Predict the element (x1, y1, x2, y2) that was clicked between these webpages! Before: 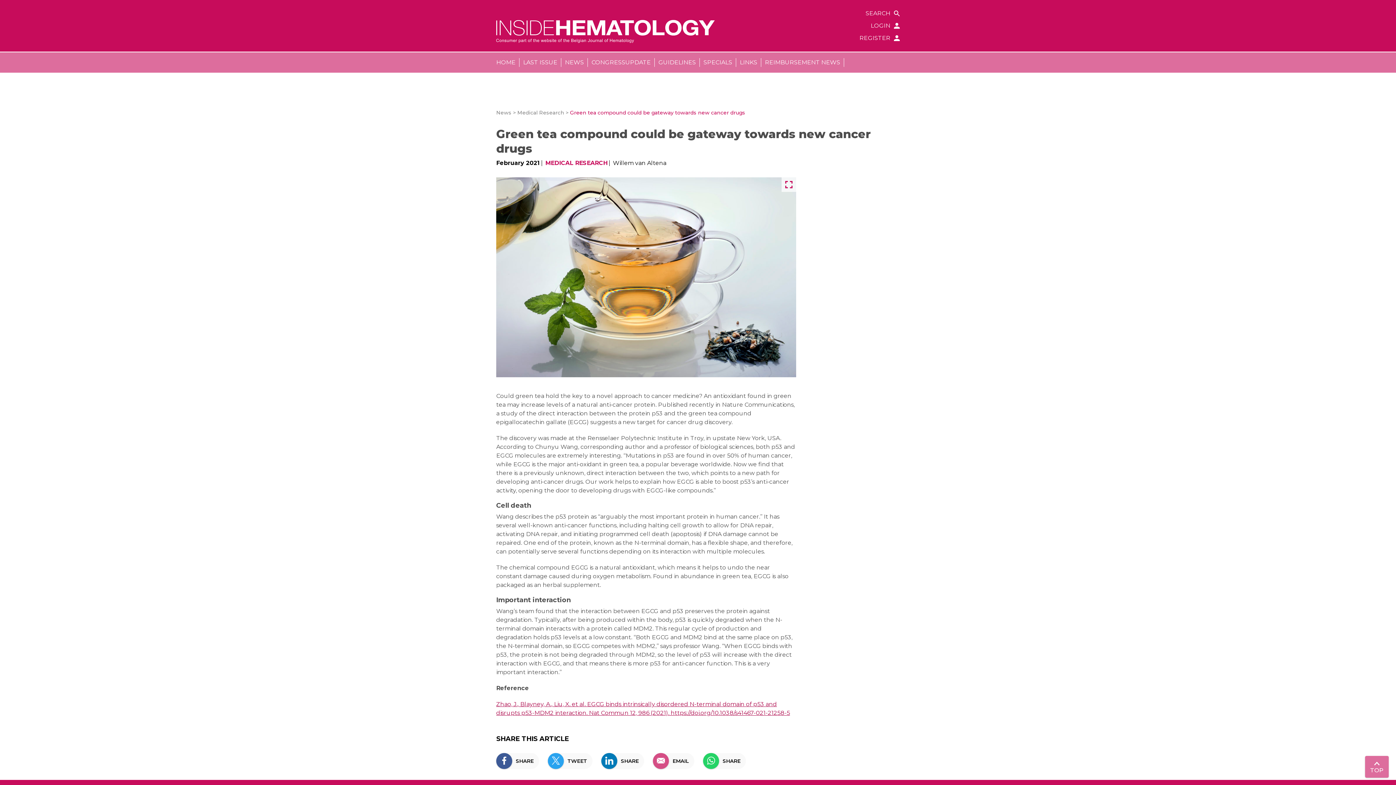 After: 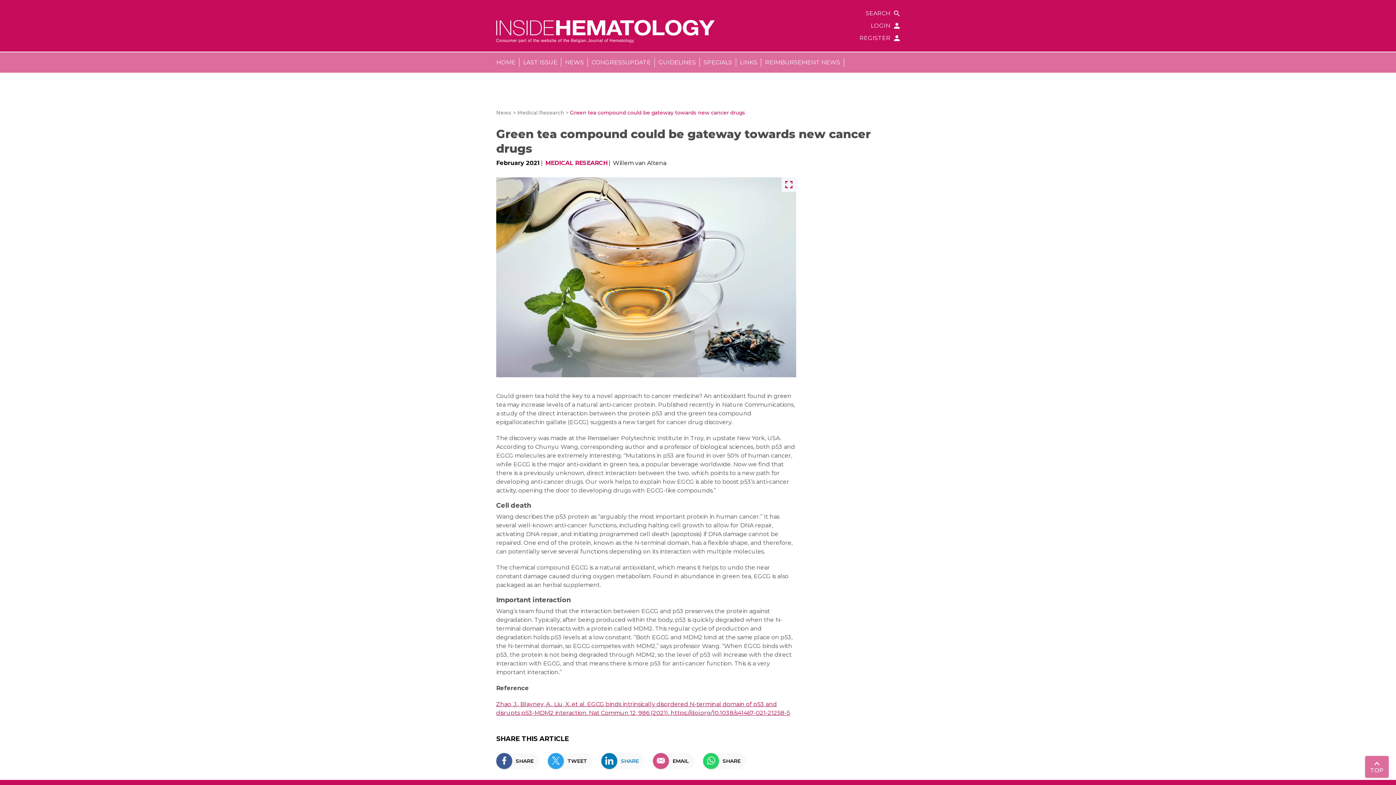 Action: label: SHARE bbox: (601, 753, 644, 769)